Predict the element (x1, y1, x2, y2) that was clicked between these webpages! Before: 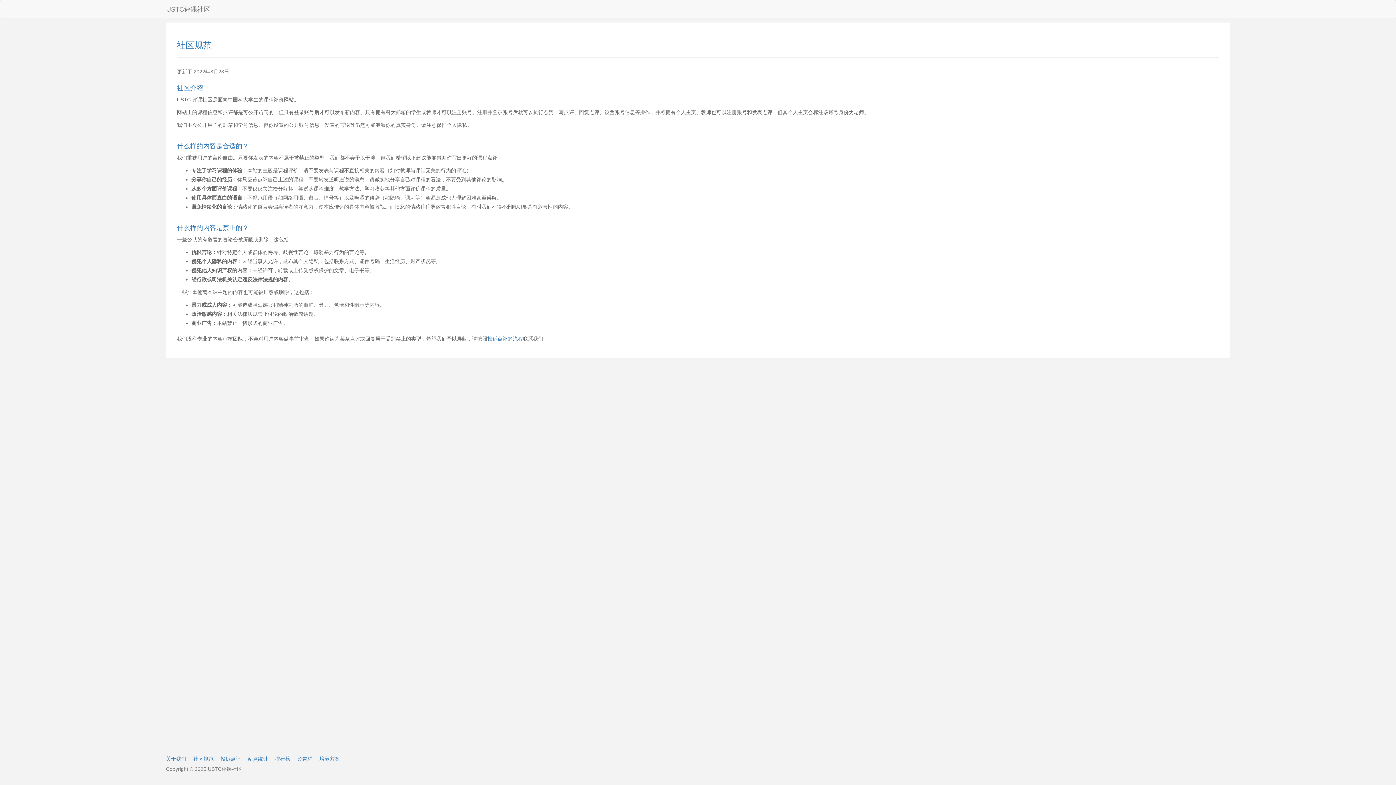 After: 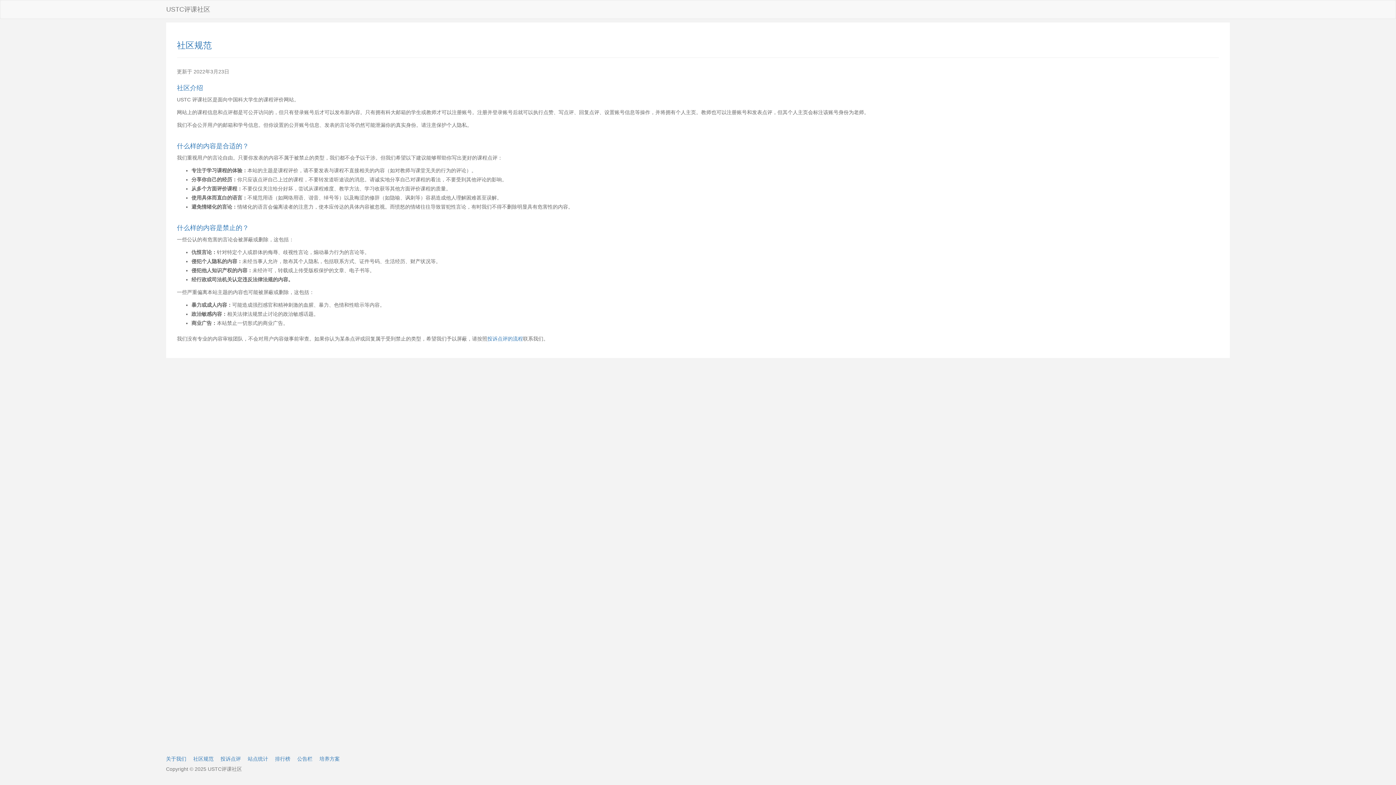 Action: bbox: (193, 756, 213, 762) label: 社区规范